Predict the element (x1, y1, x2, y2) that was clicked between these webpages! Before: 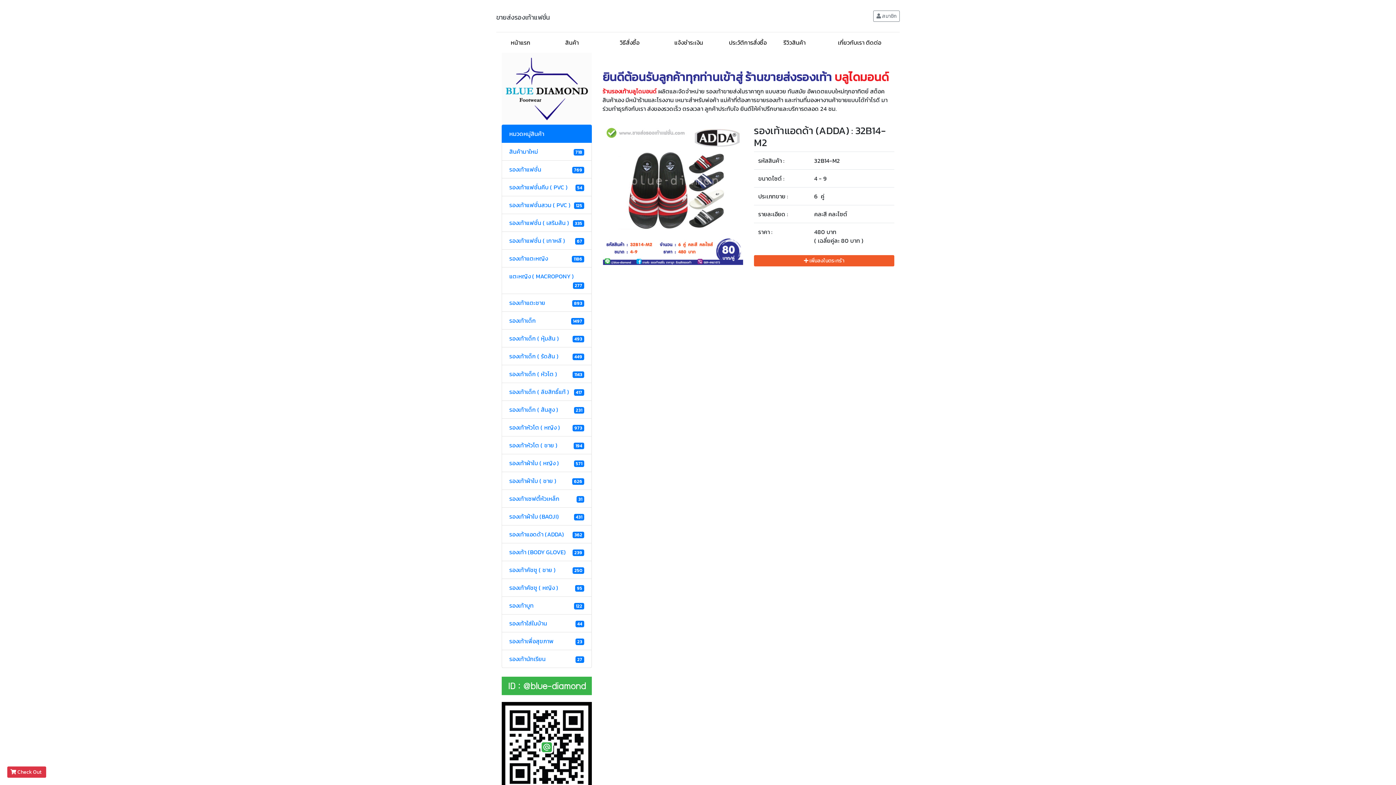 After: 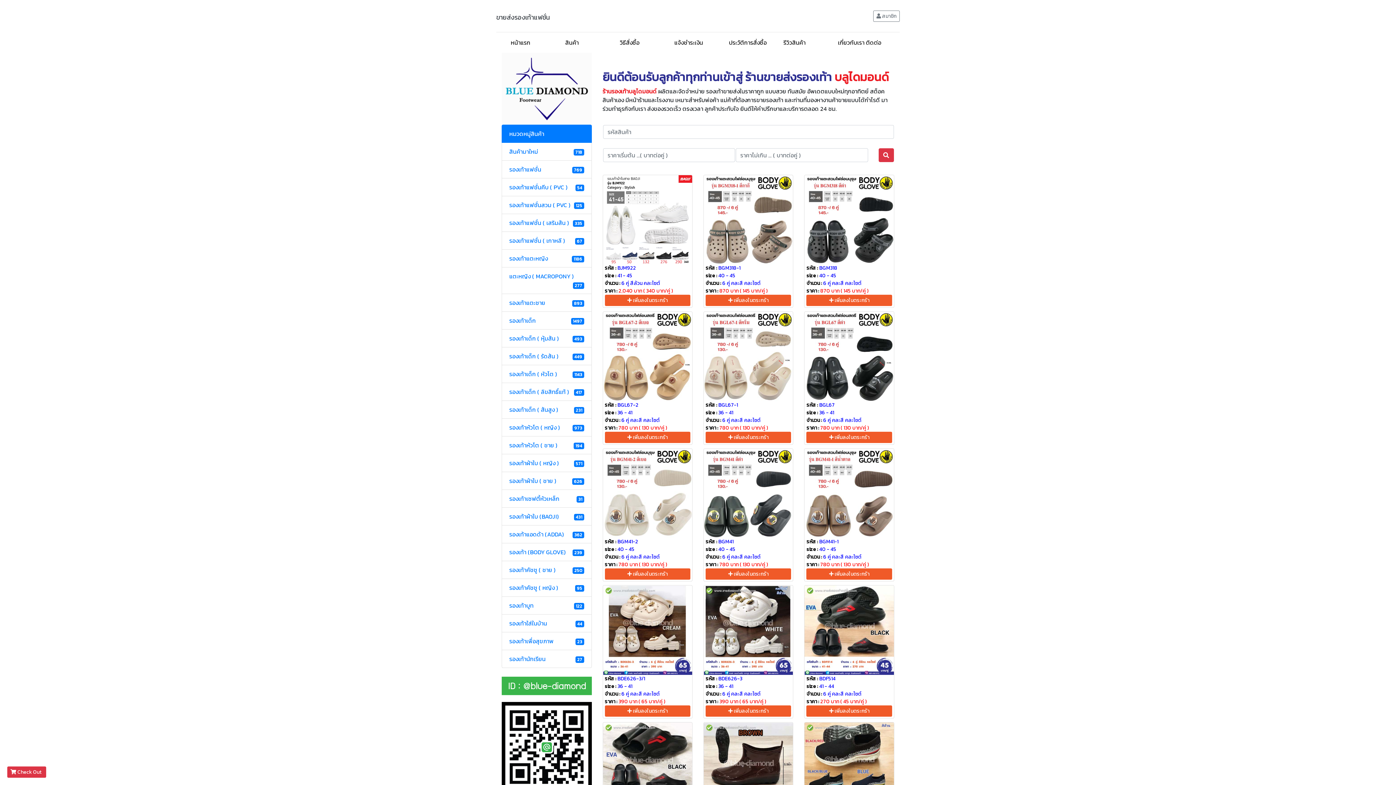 Action: label: สินค้า bbox: (562, 35, 617, 49)